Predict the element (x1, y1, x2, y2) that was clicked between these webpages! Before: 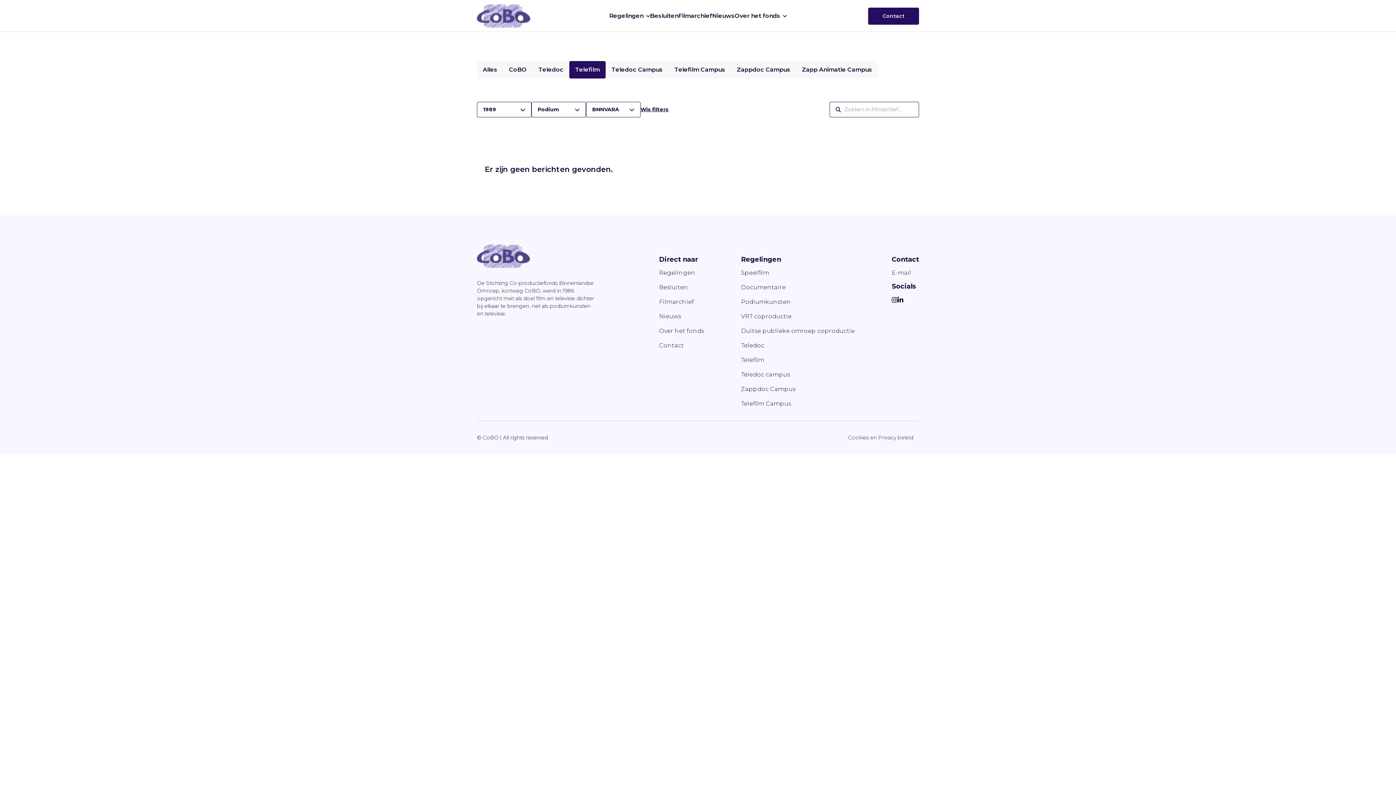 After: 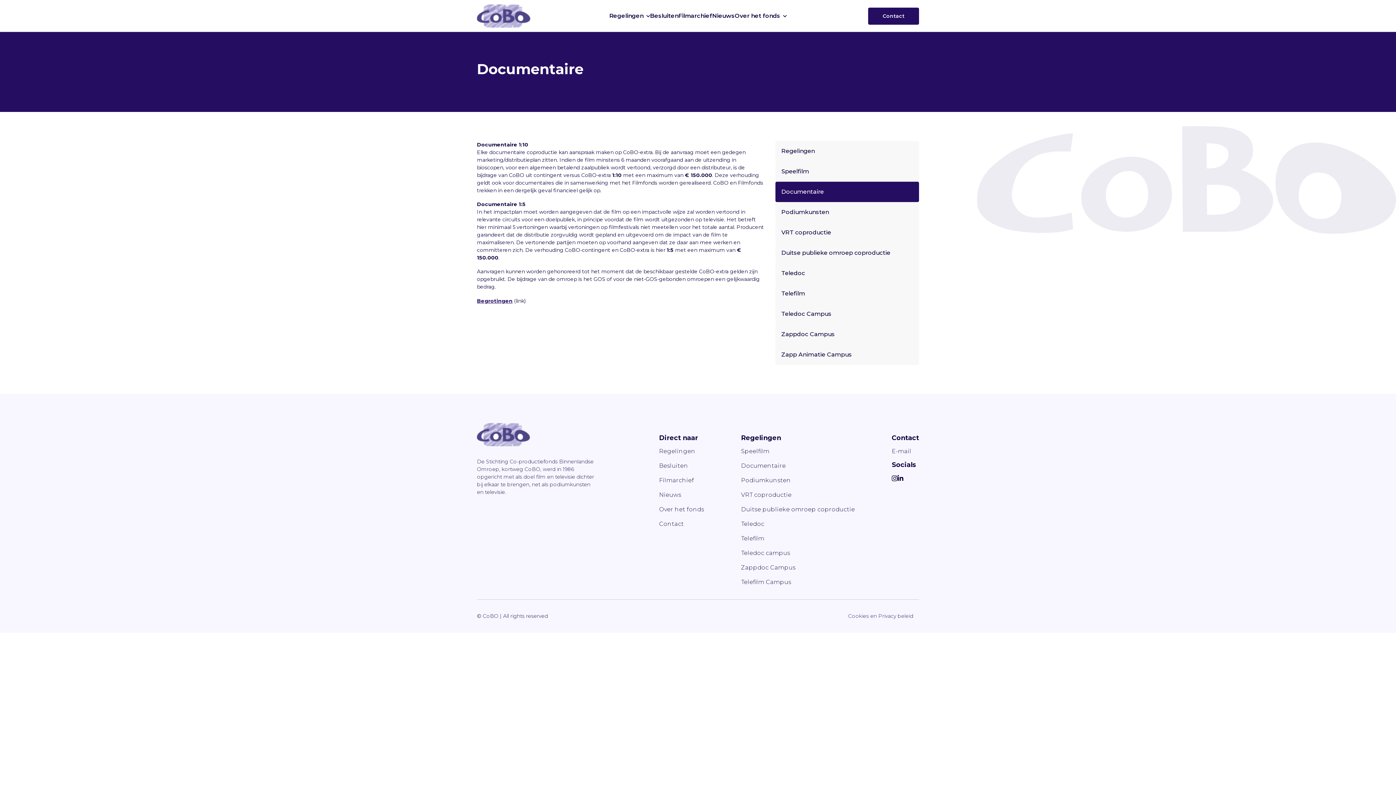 Action: label: Documentaire bbox: (741, 284, 786, 290)